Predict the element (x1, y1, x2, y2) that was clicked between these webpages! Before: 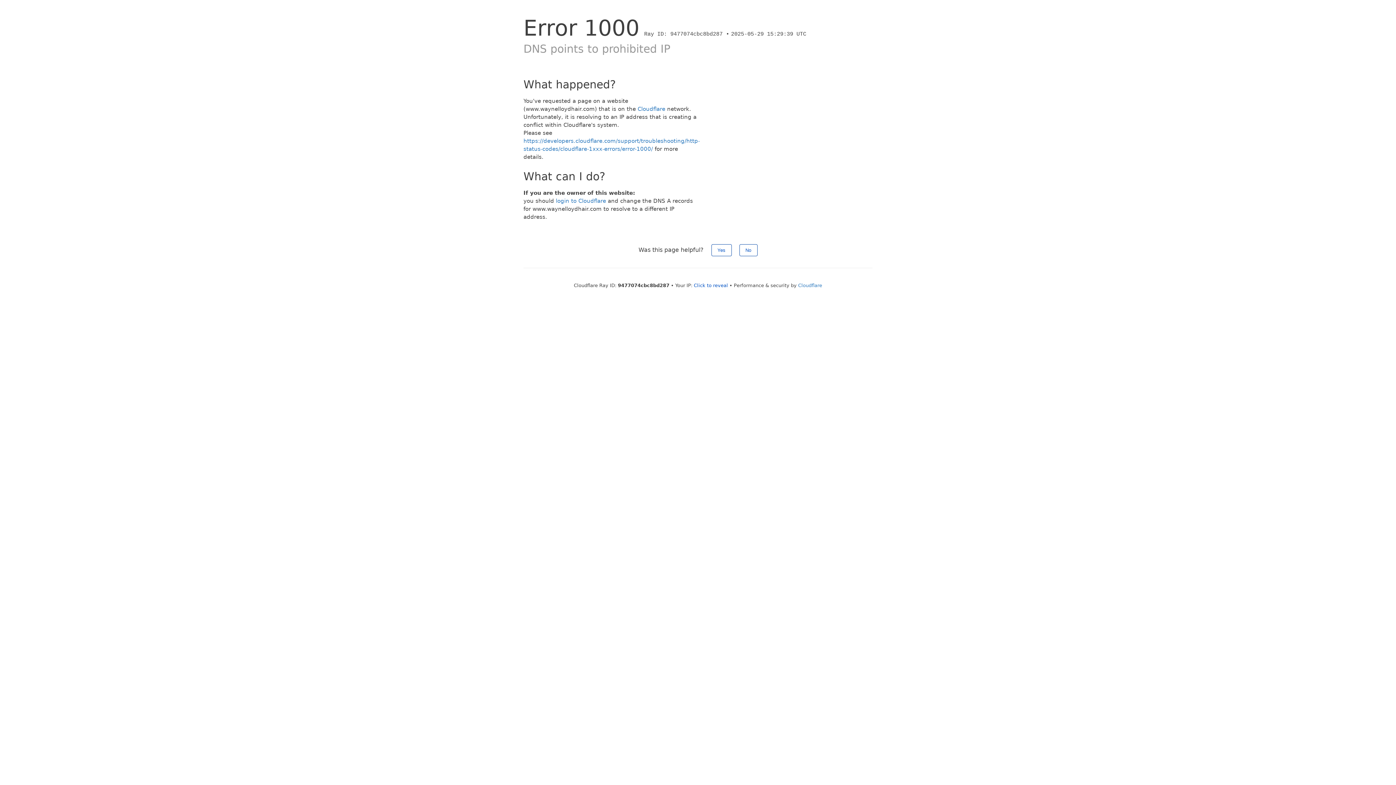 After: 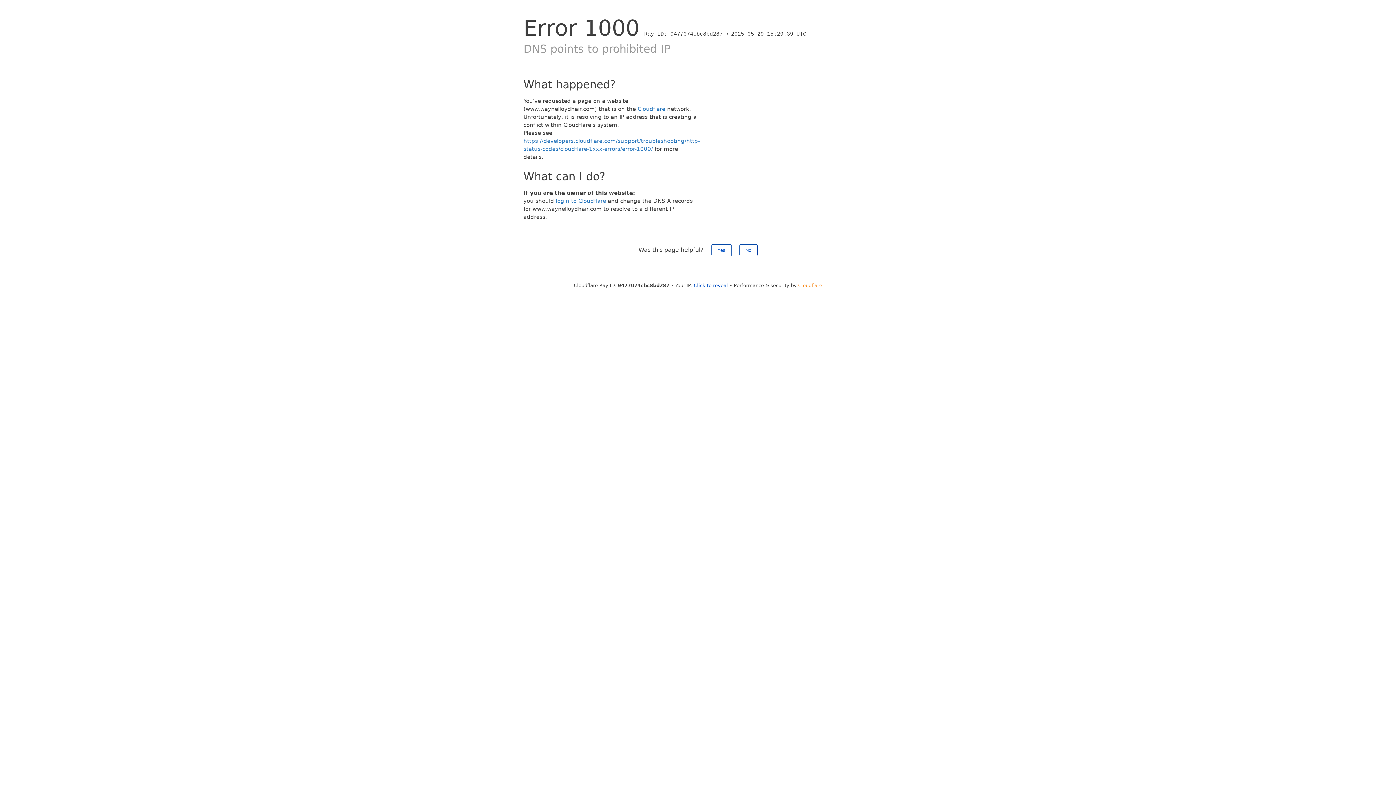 Action: bbox: (798, 282, 822, 288) label: Cloudflare